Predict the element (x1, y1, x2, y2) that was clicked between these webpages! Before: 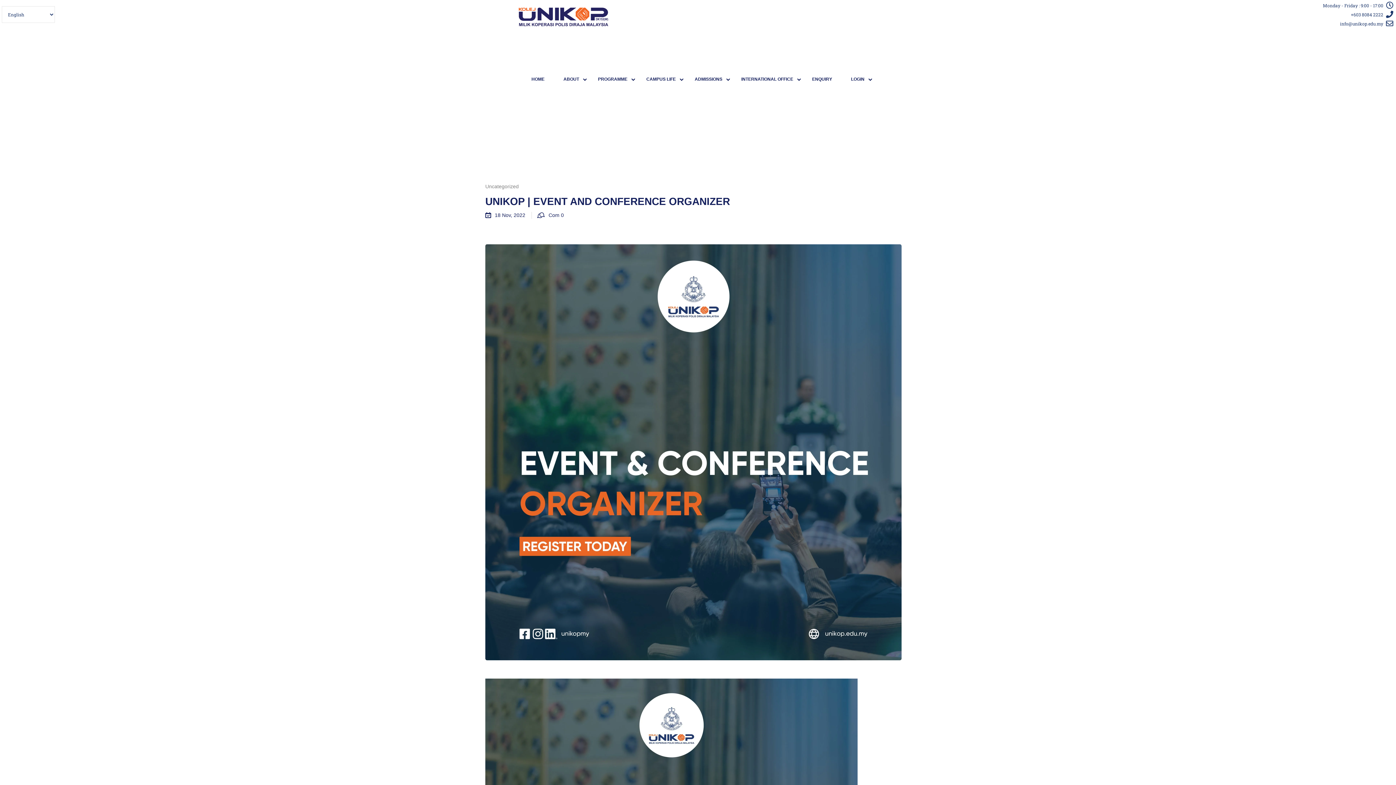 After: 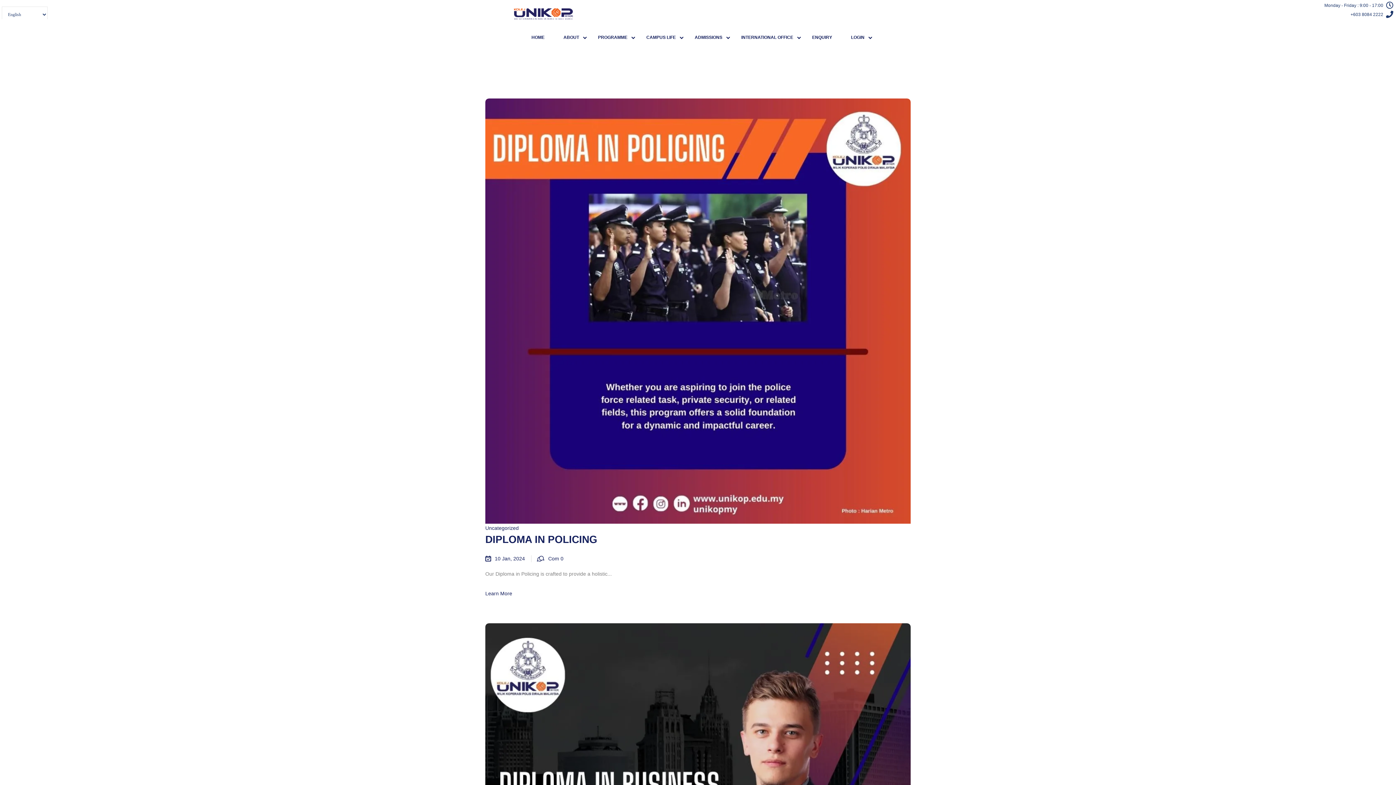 Action: label: Uncategorized bbox: (485, 182, 518, 191)